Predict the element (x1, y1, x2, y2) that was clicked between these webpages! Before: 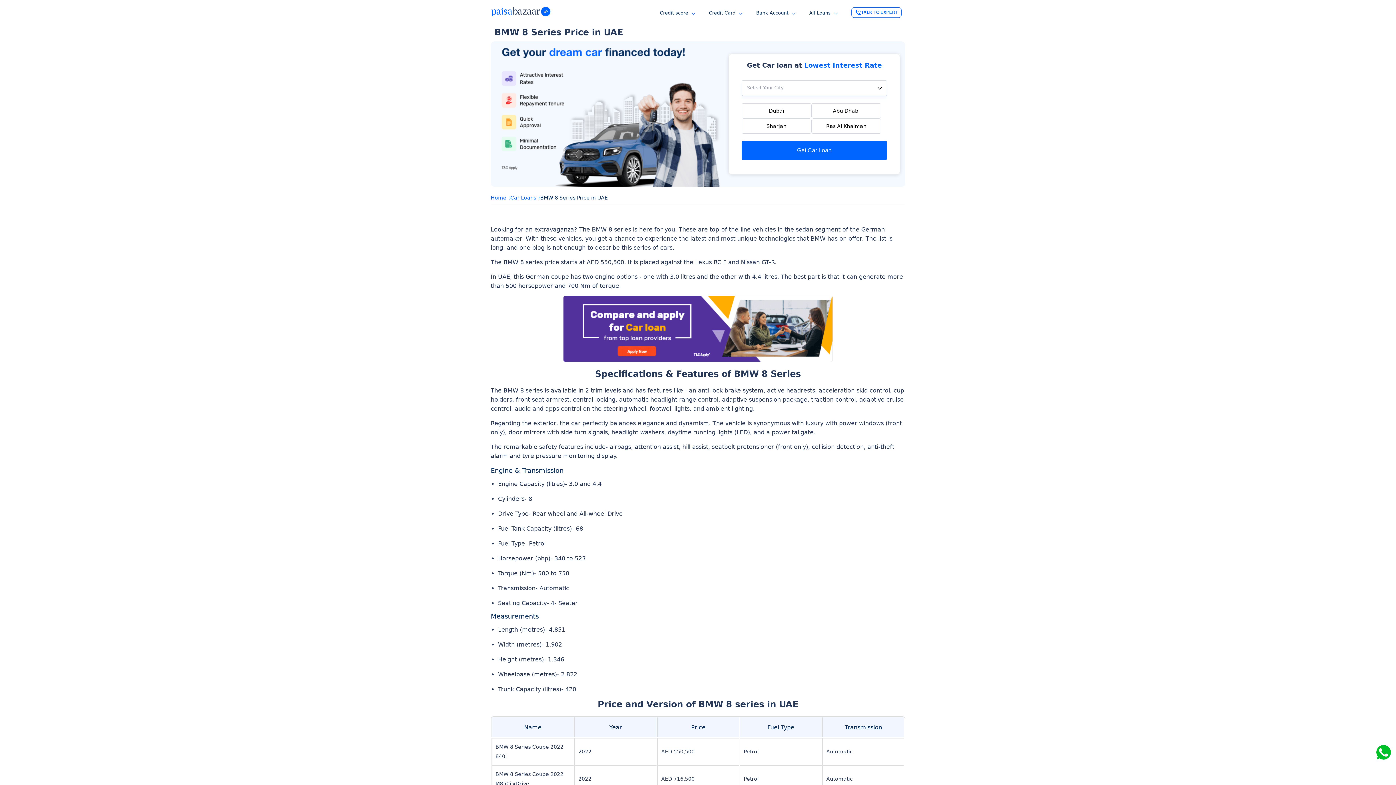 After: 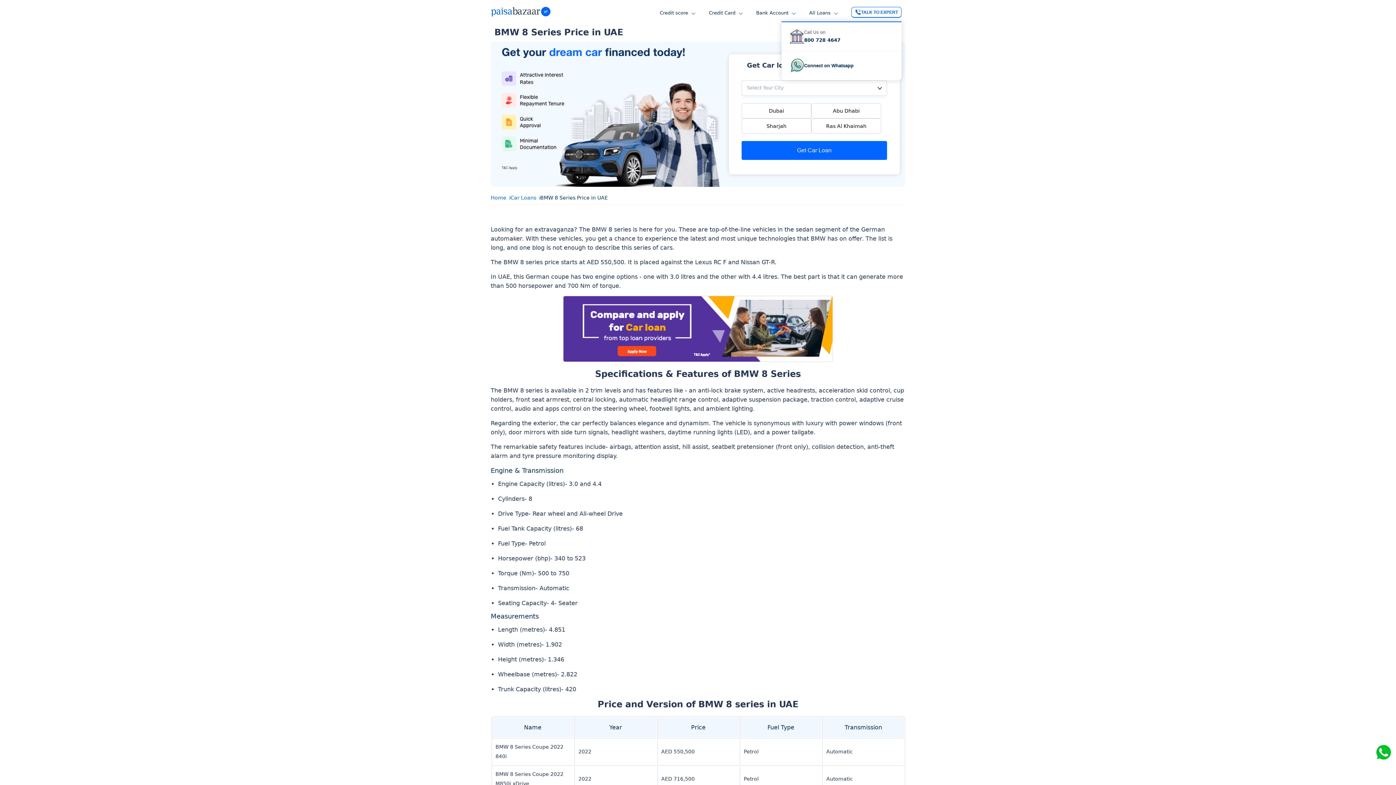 Action: label: TALK TO EXPERT bbox: (851, 7, 901, 17)